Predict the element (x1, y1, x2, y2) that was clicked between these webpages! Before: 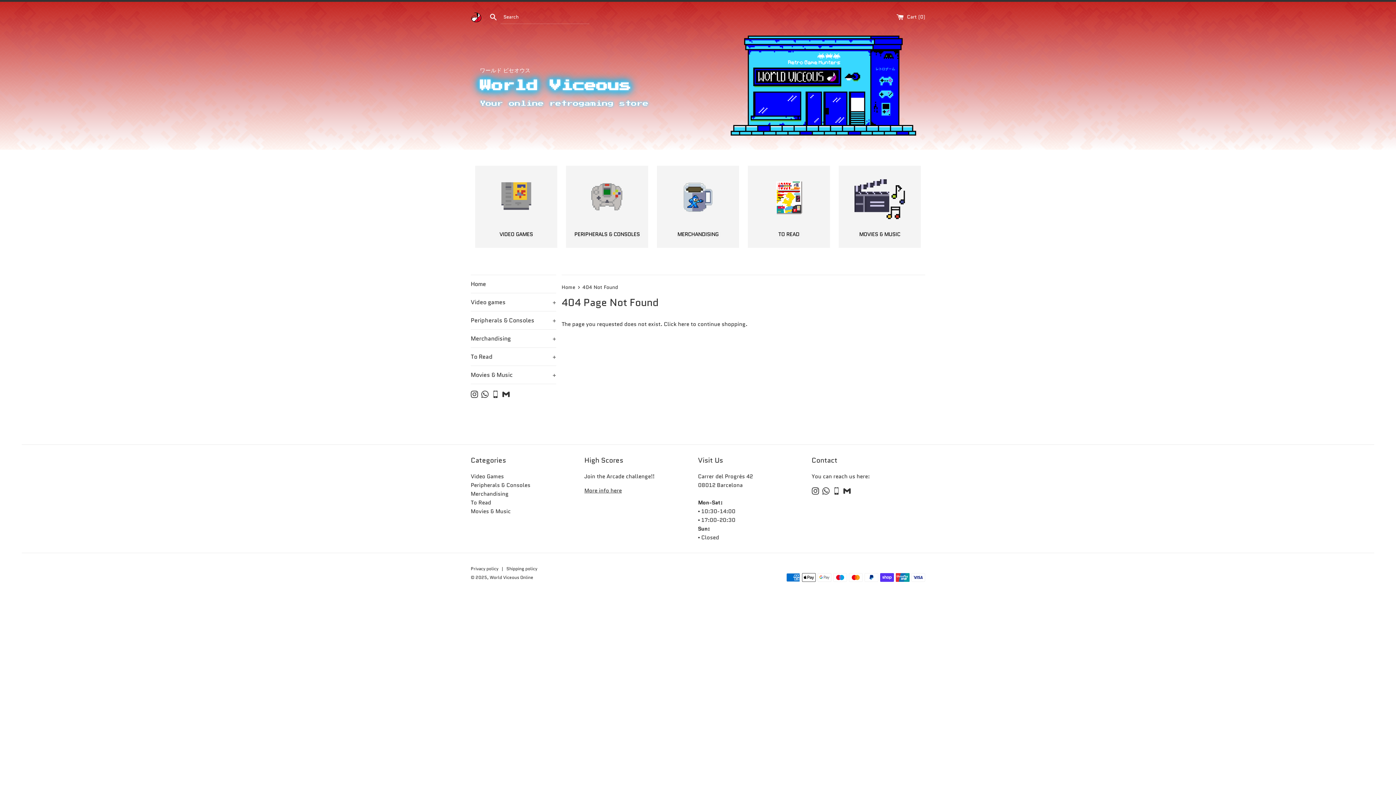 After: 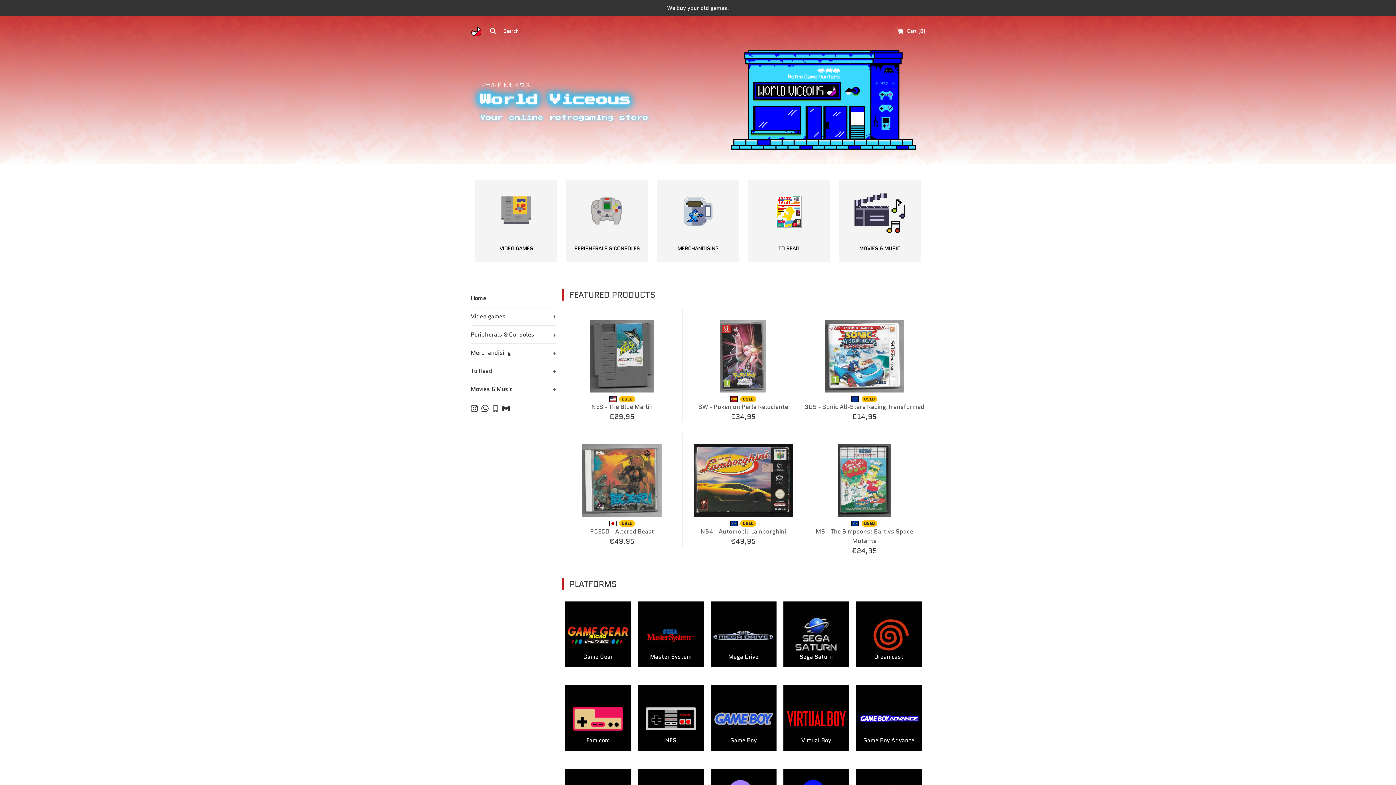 Action: bbox: (468, 66, 698, 107) label: ワールド ビセオウス
World Viceous
Your online retrogaming store